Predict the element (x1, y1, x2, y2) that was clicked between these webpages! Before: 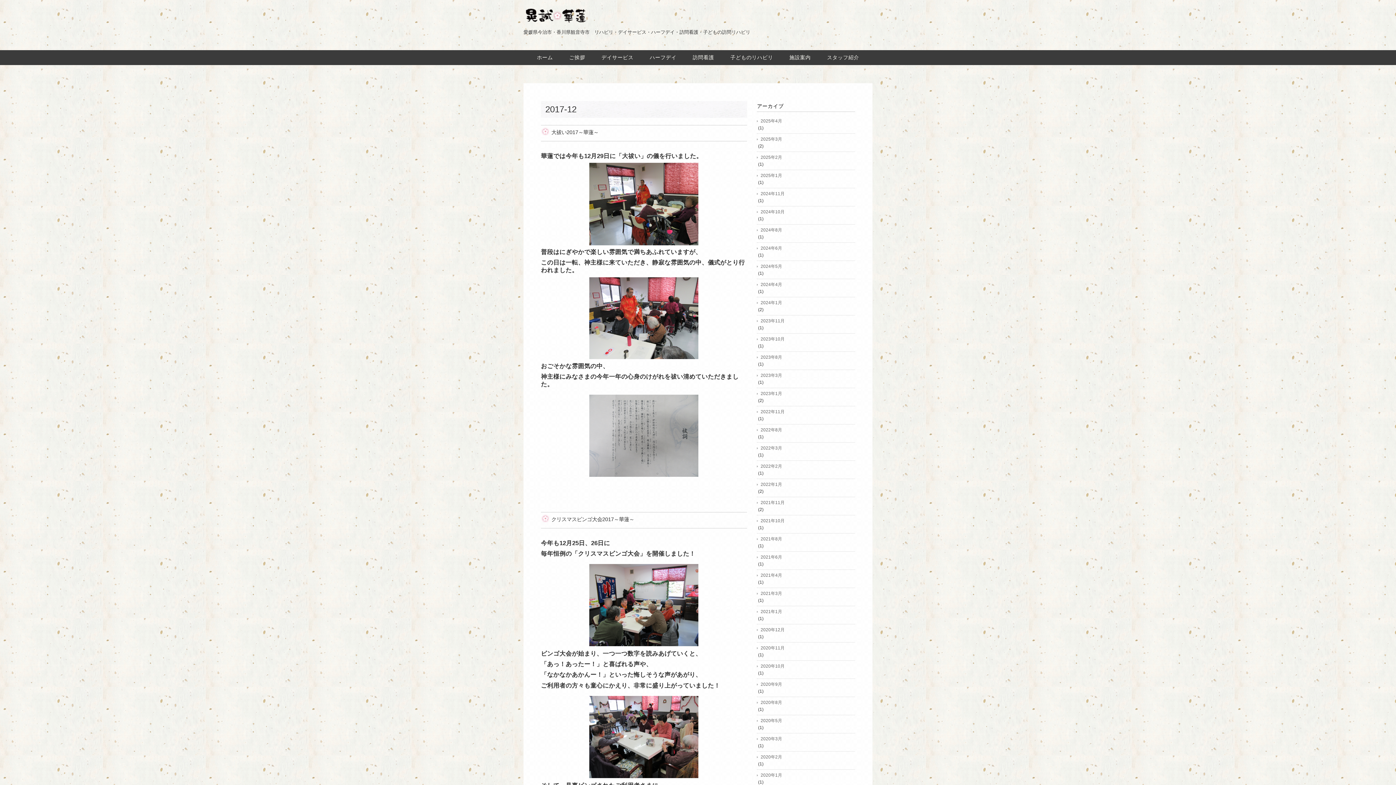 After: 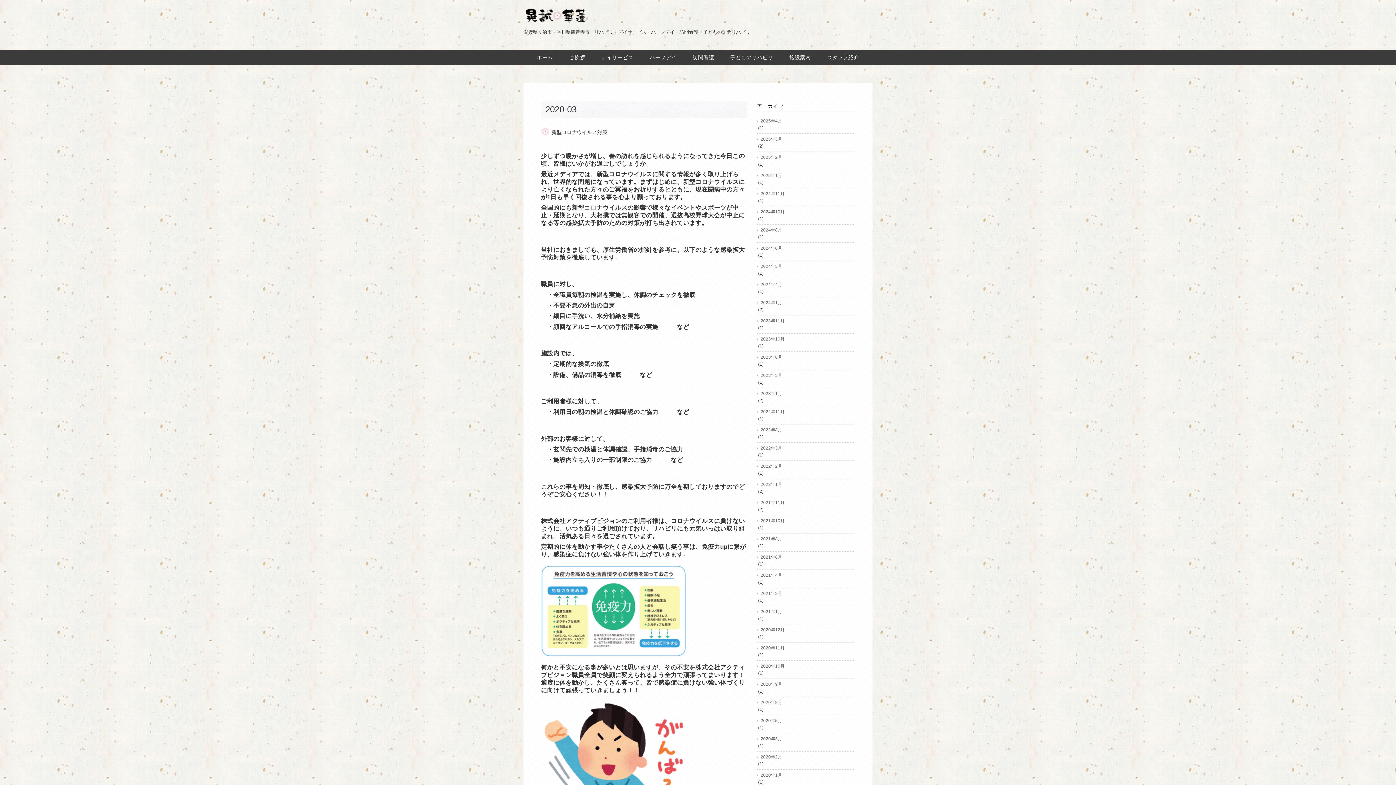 Action: label: 2020年3月 bbox: (757, 735, 855, 742)